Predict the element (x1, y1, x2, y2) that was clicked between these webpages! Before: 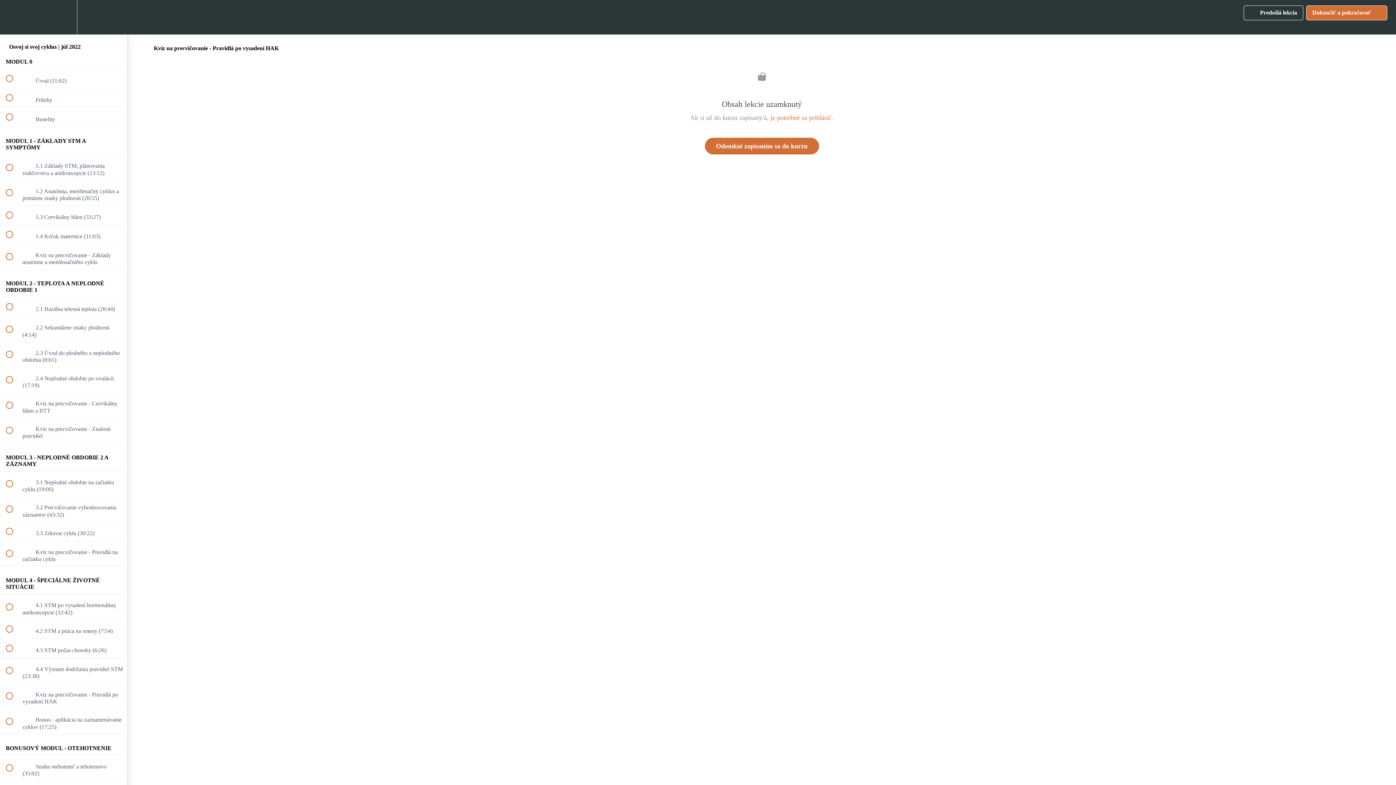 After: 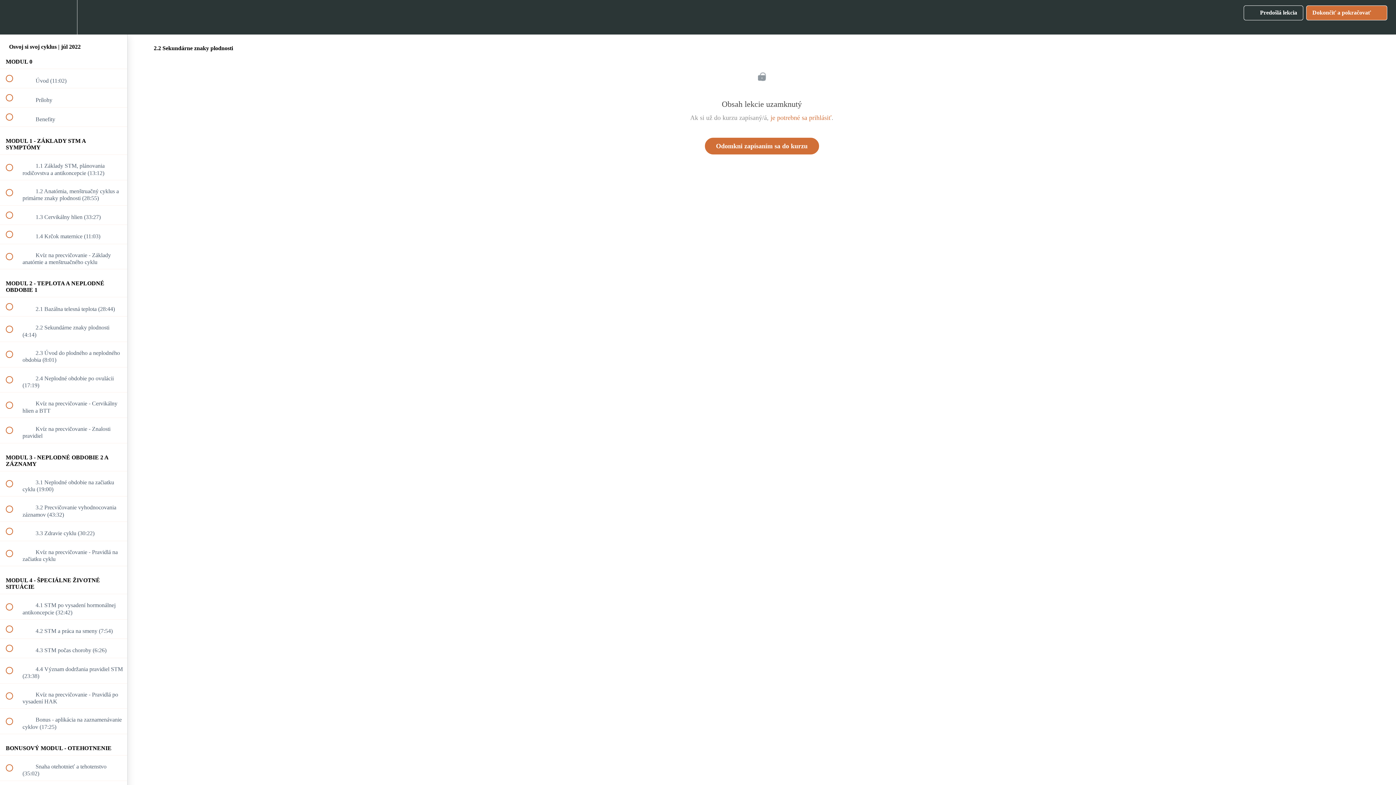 Action: bbox: (0, 316, 127, 341) label:  
 2.2 Sekundárne znaky plodnosti (4:14)